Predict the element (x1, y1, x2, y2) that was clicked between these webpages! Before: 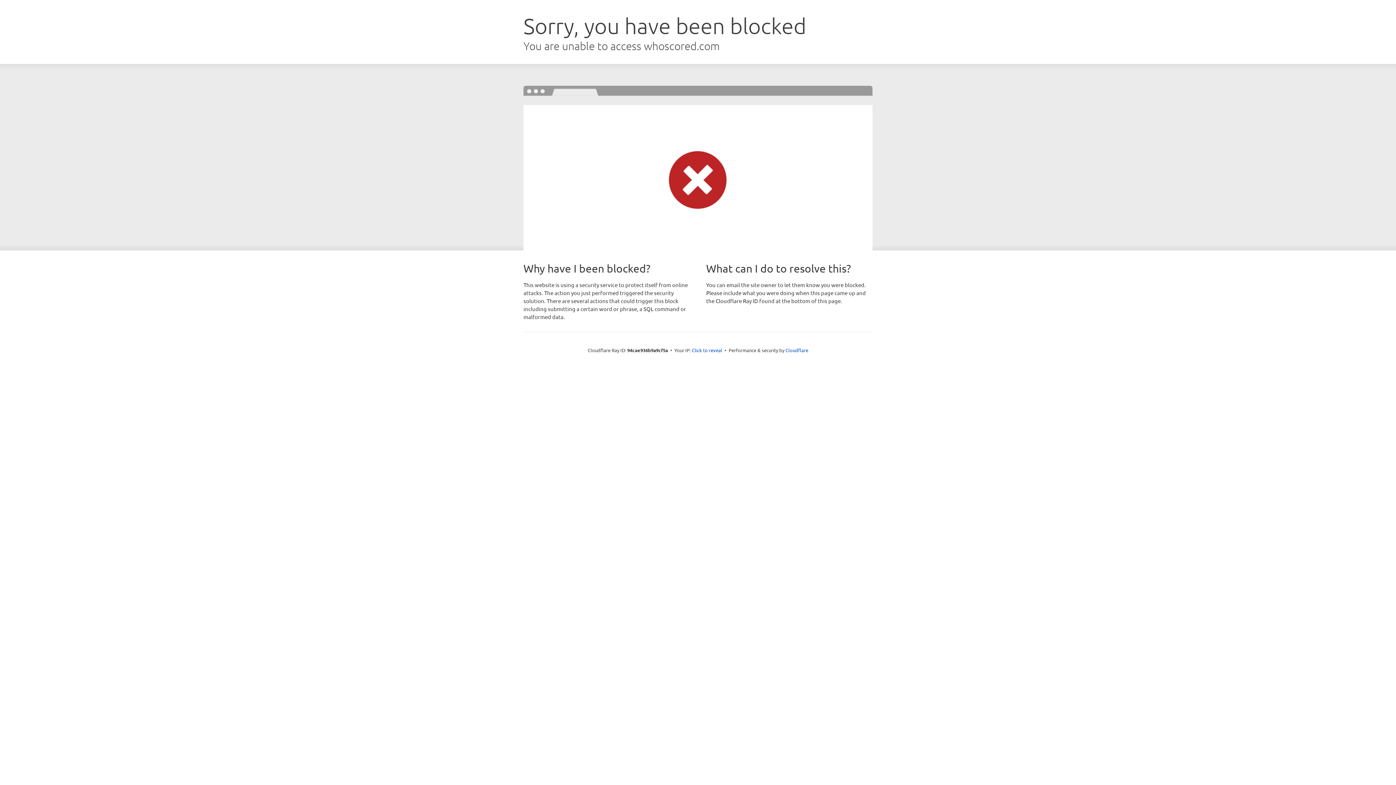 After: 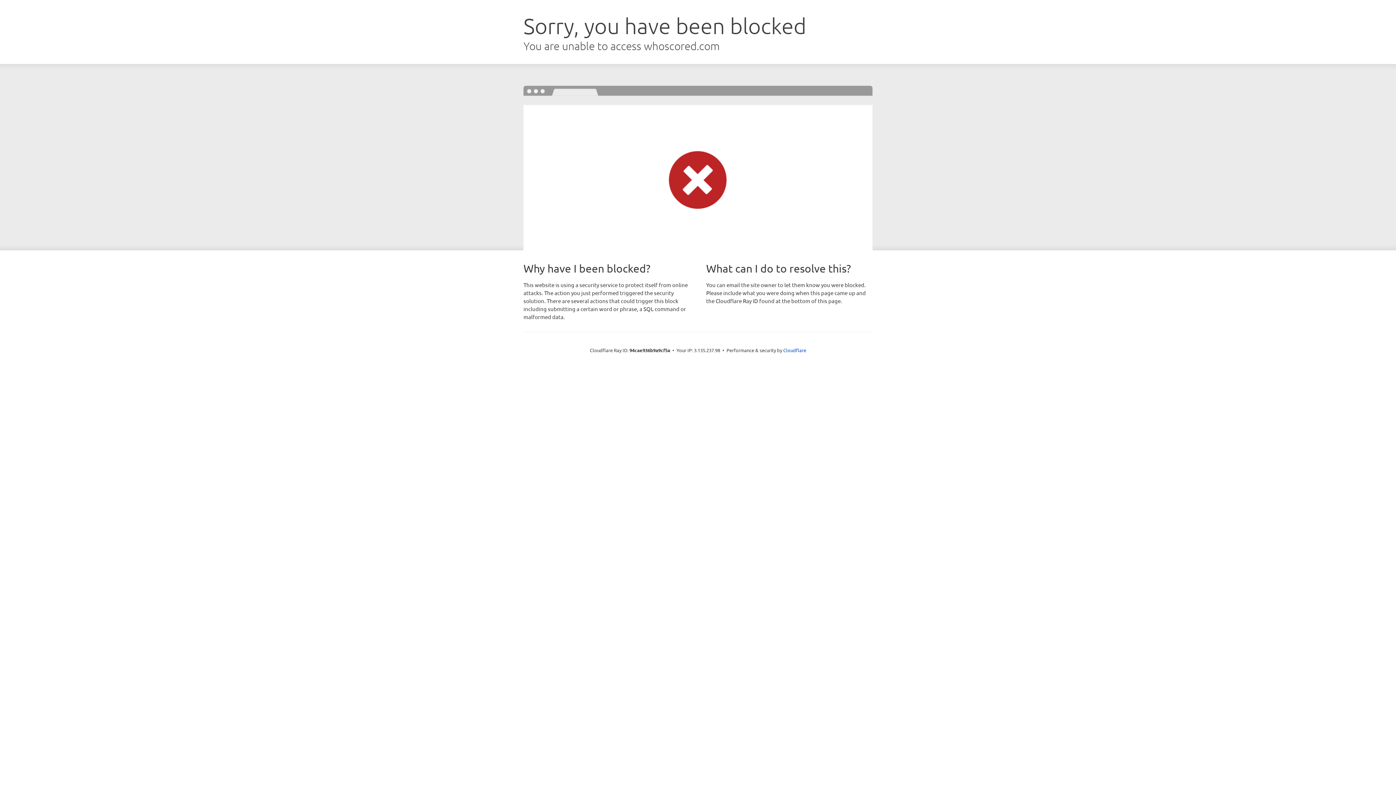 Action: bbox: (692, 346, 722, 353) label: Click to reveal